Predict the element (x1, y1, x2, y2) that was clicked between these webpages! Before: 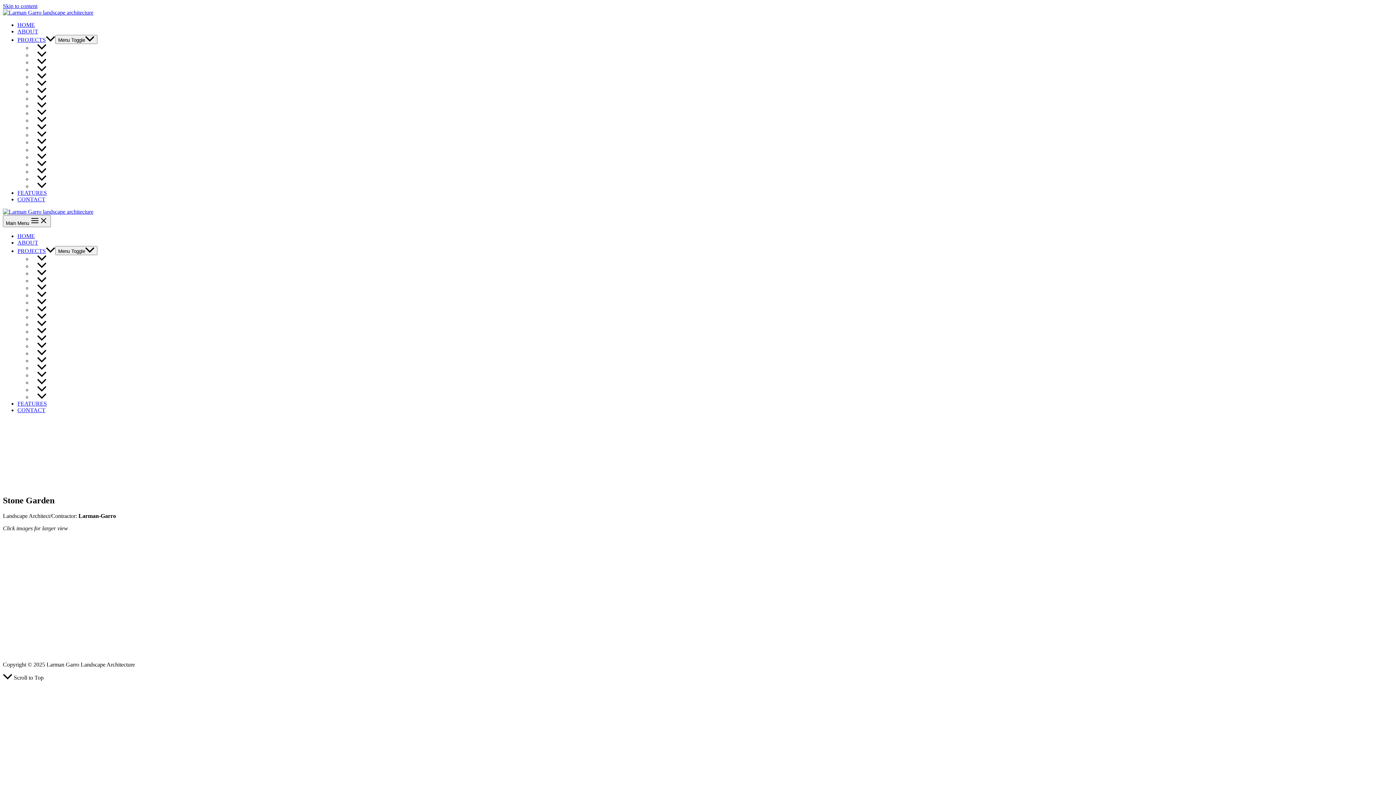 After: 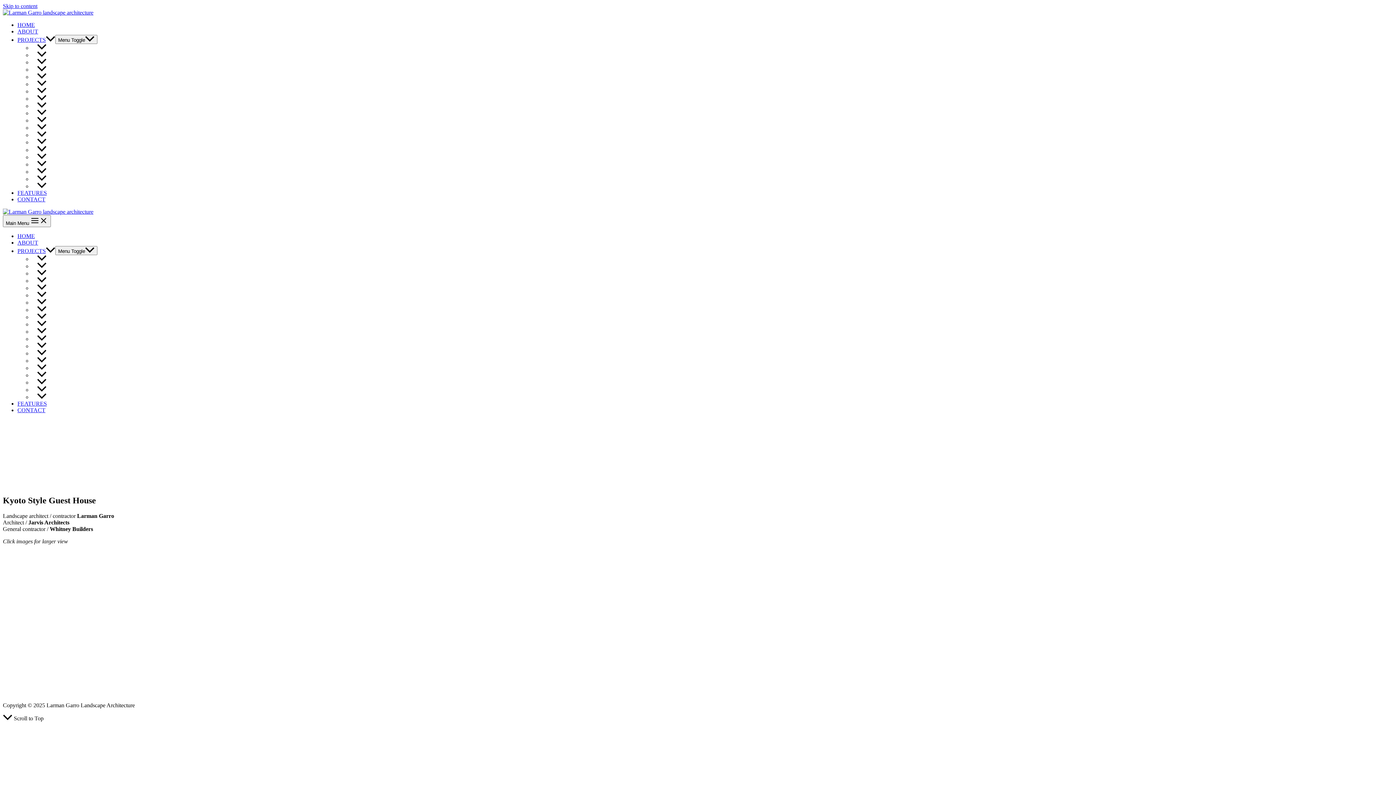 Action: bbox: (32, 166, 103, 176) label: Kyoto Style Guest House